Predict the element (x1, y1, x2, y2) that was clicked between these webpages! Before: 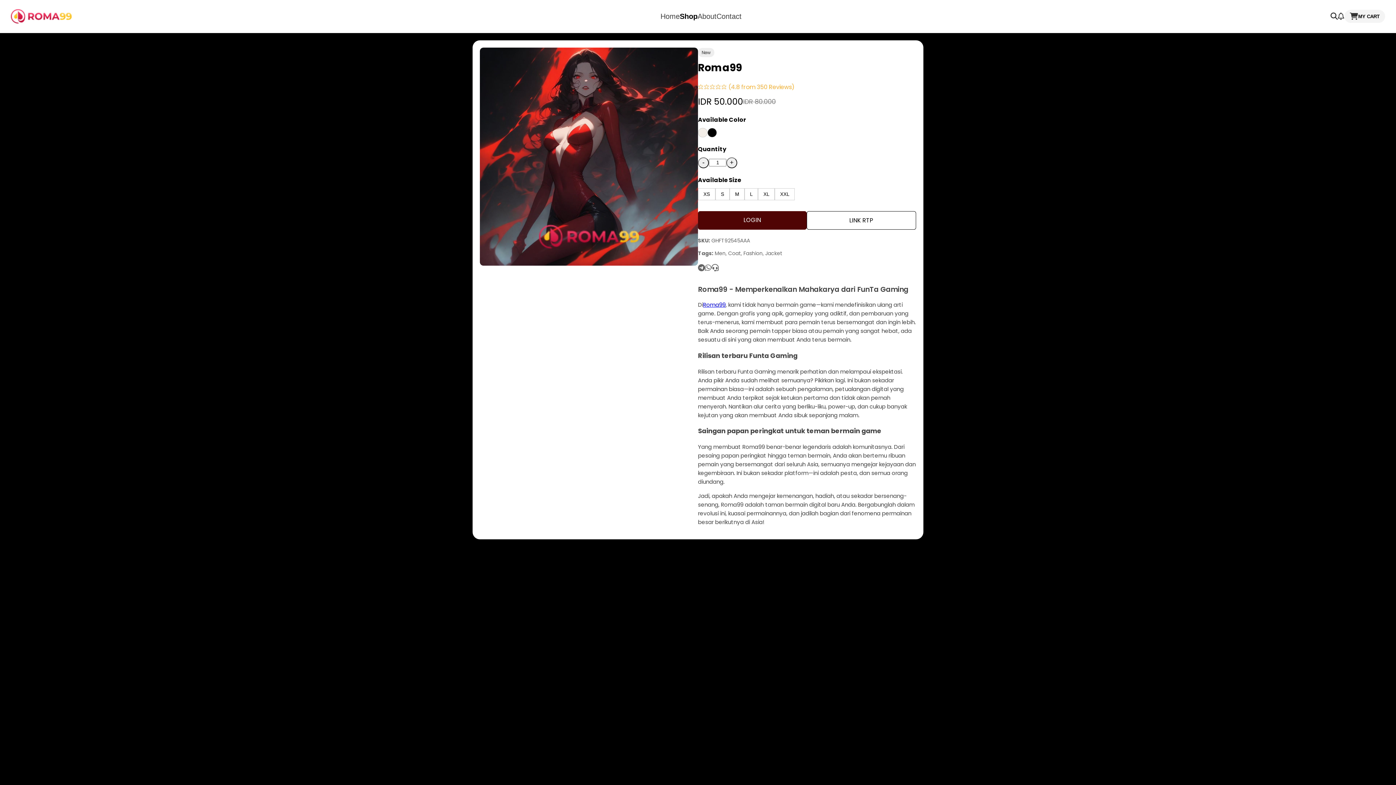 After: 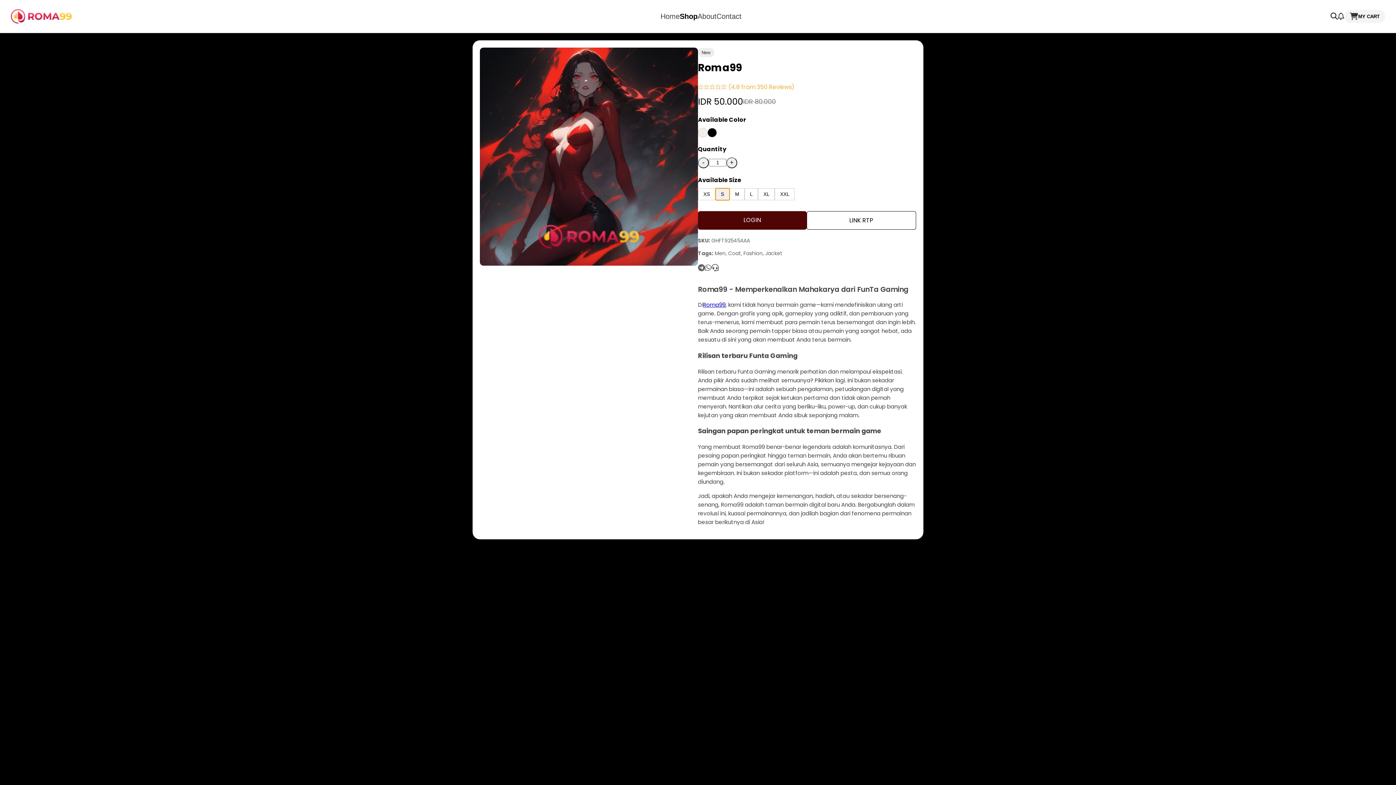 Action: label: S bbox: (715, 188, 729, 200)